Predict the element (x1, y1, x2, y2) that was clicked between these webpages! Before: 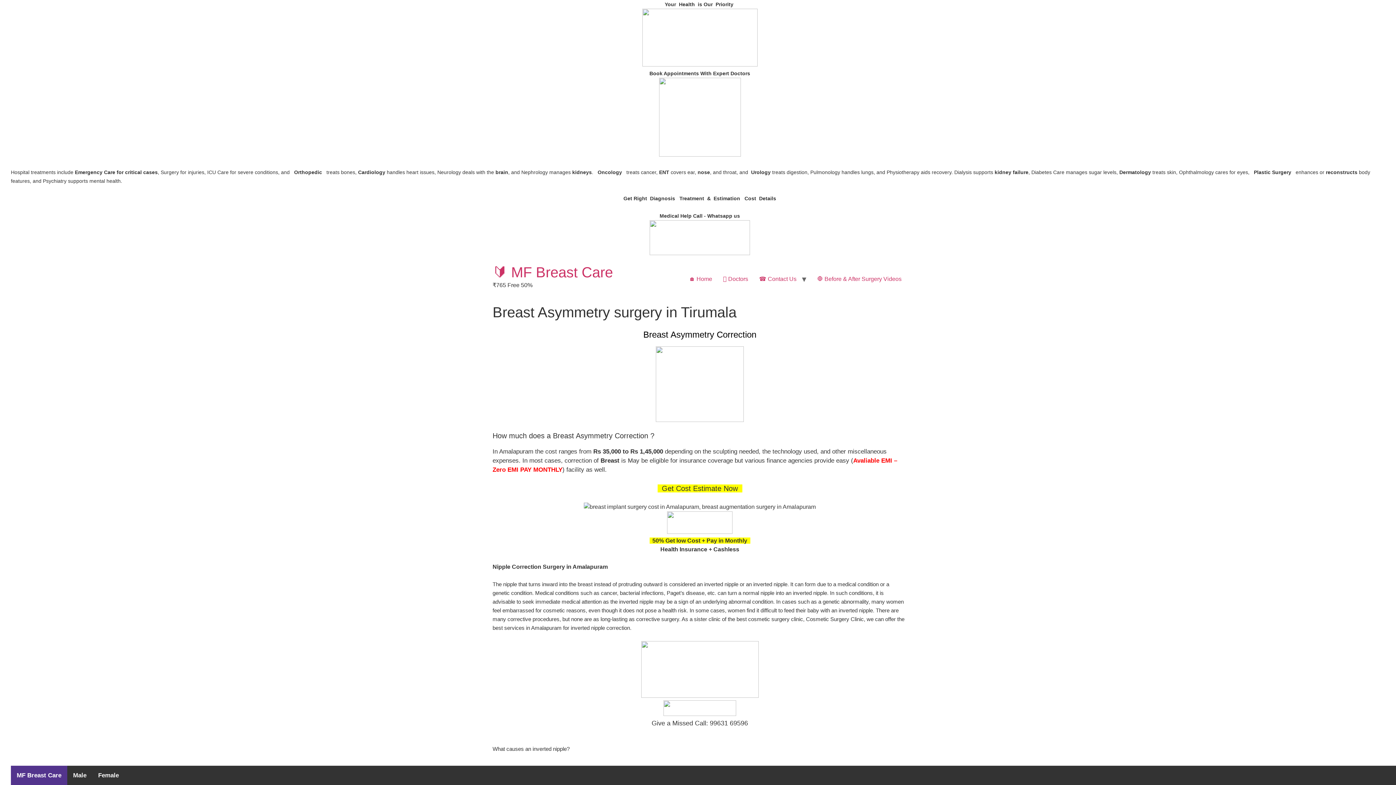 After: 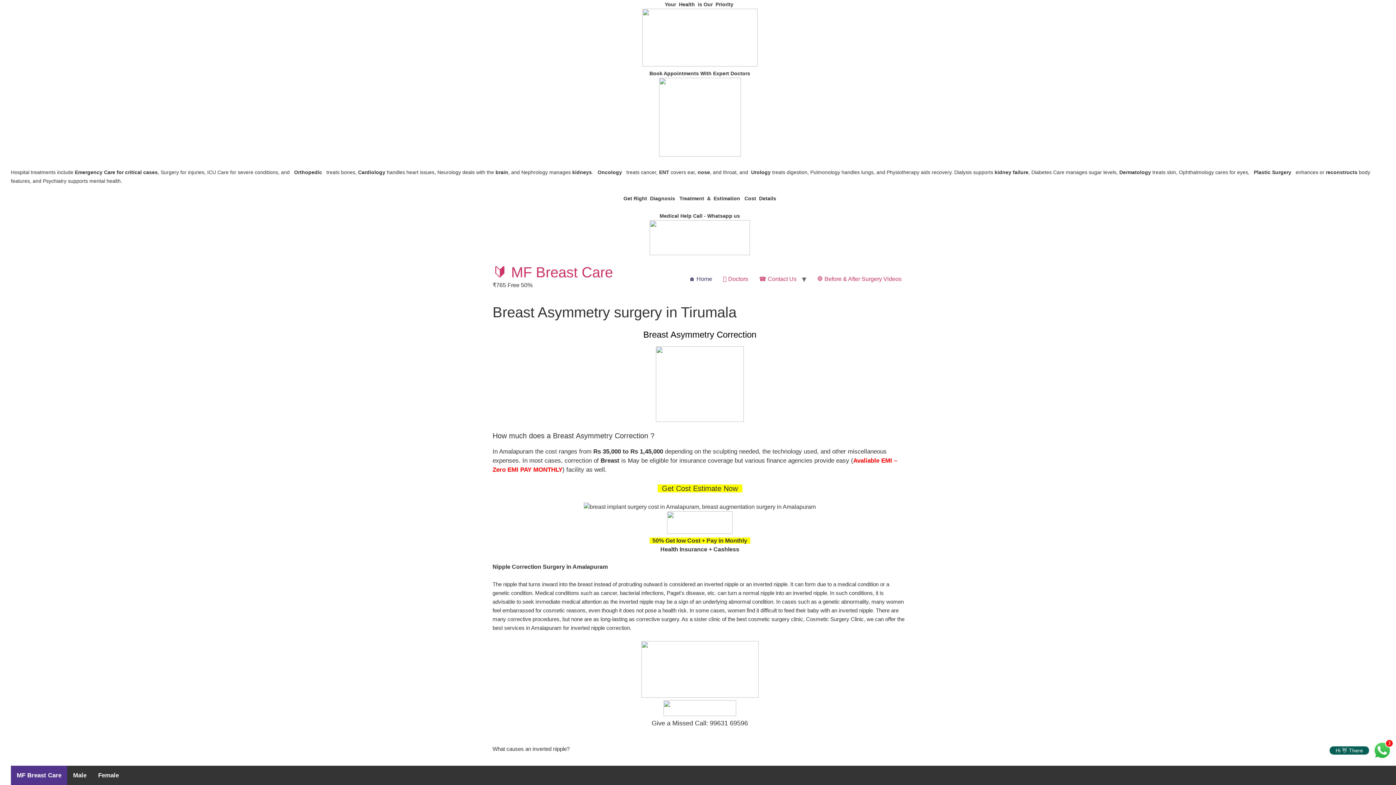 Action: label: 🏠︎ Home bbox: (684, 272, 717, 286)